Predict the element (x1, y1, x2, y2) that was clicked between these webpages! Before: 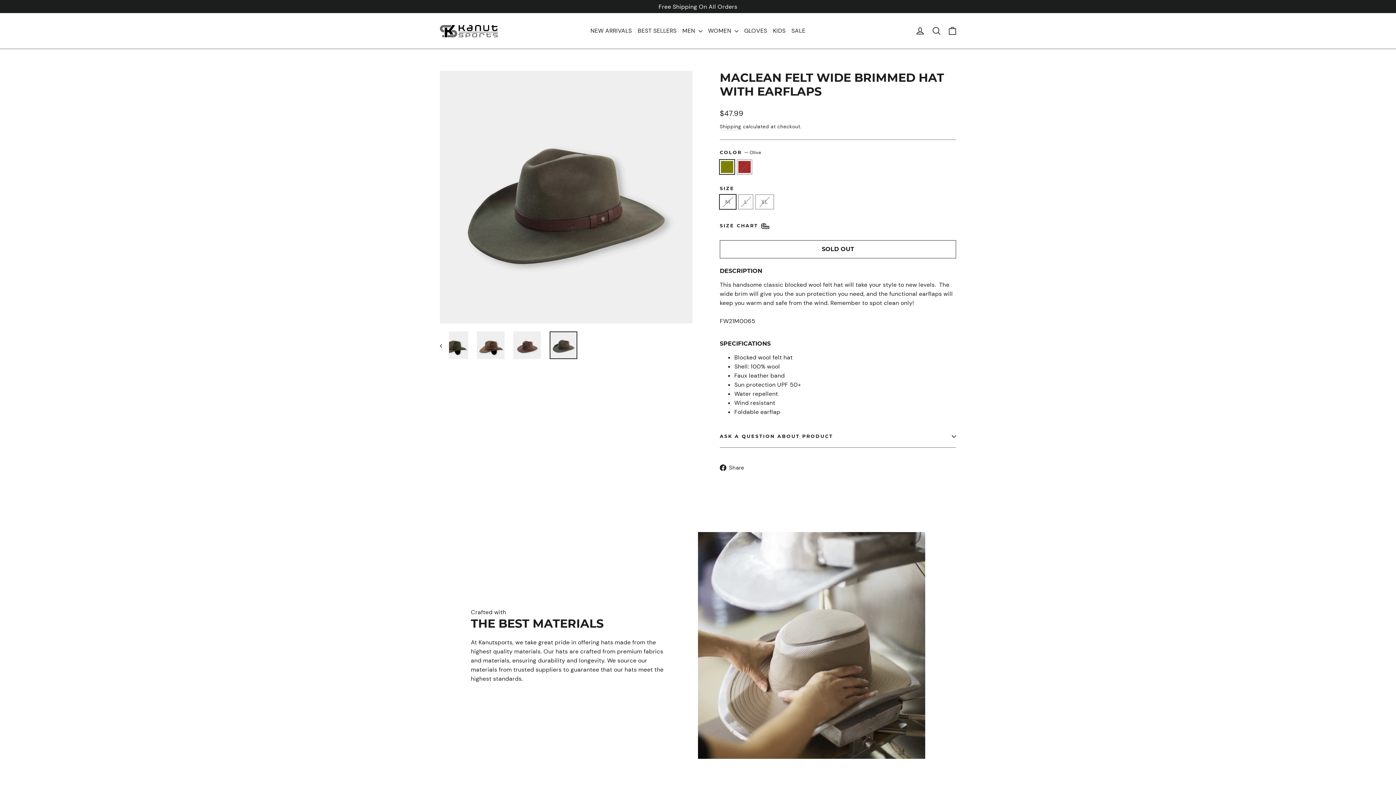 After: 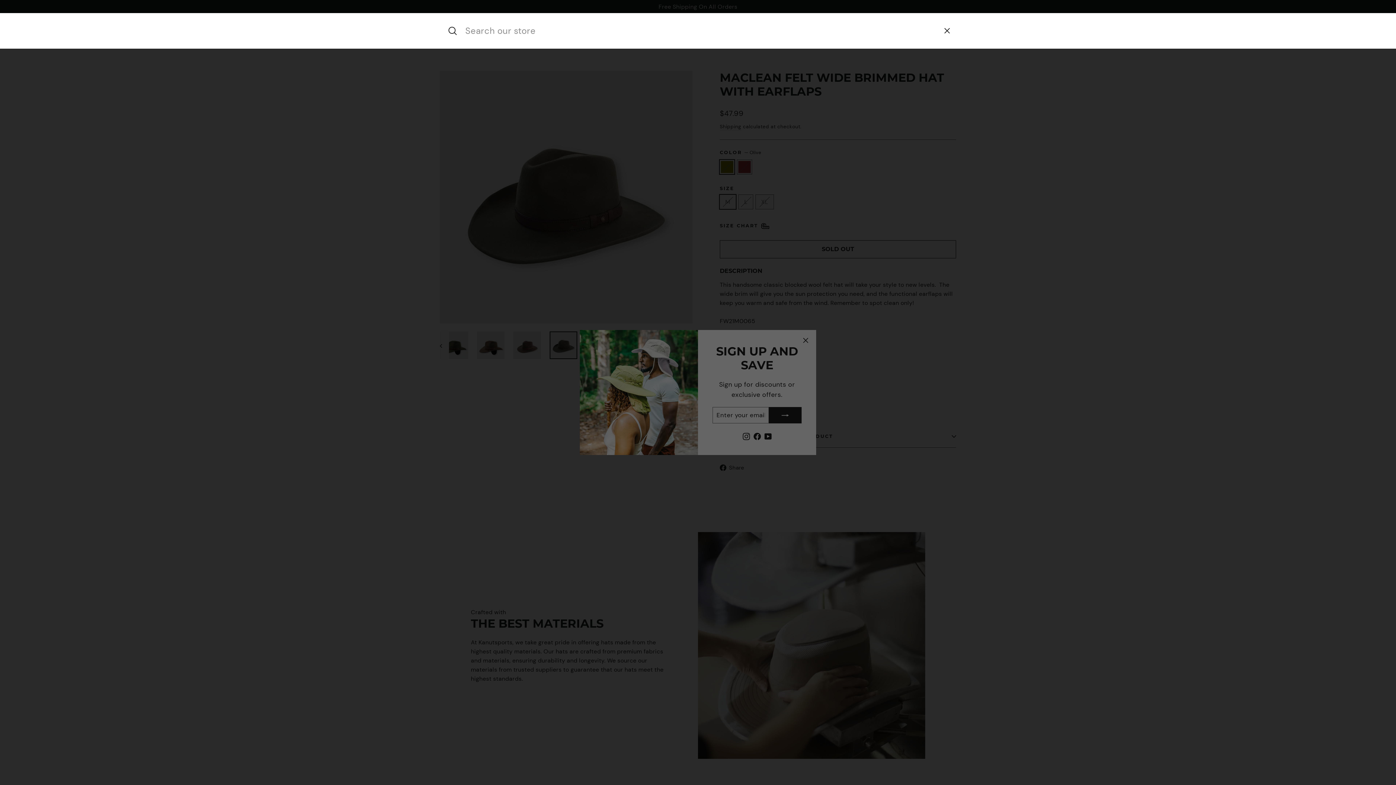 Action: bbox: (928, 22, 944, 39) label: Search